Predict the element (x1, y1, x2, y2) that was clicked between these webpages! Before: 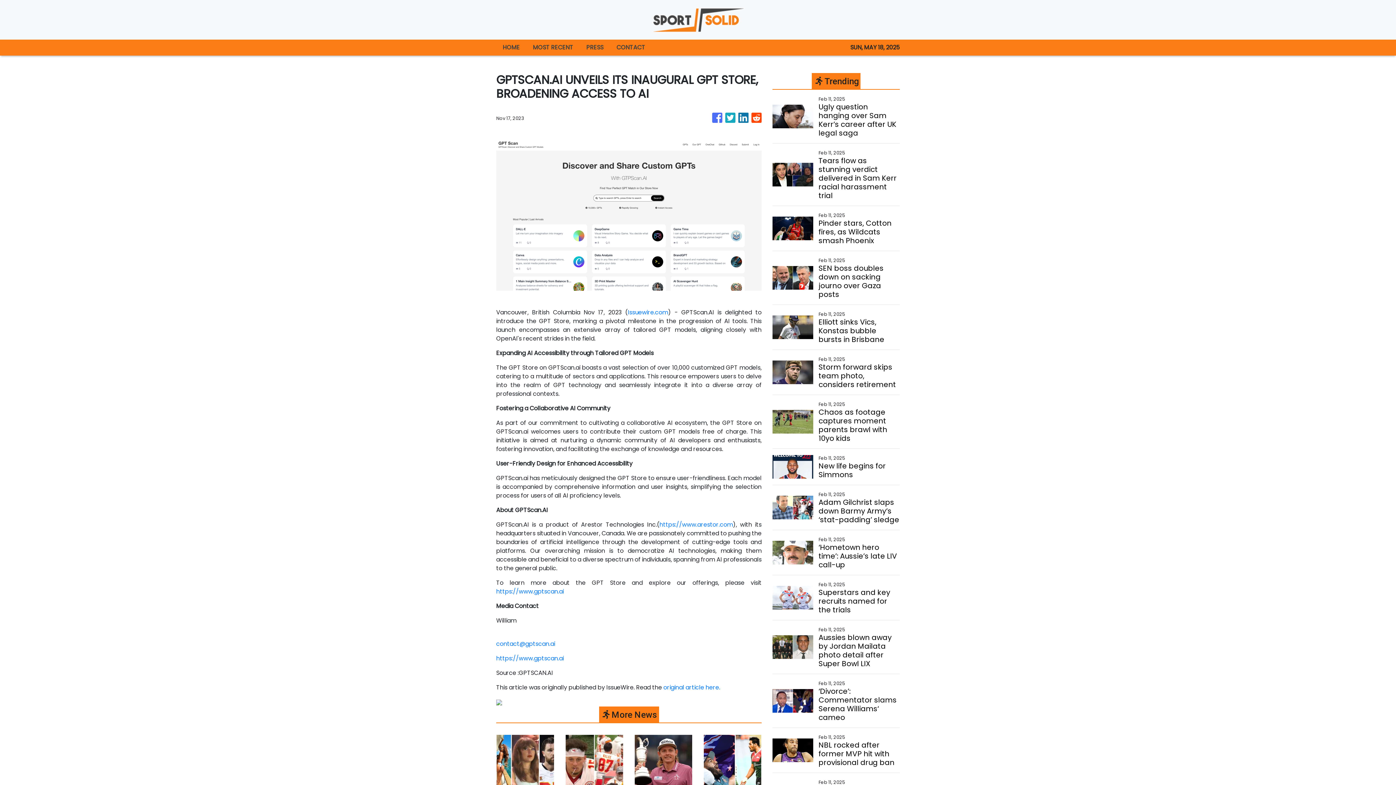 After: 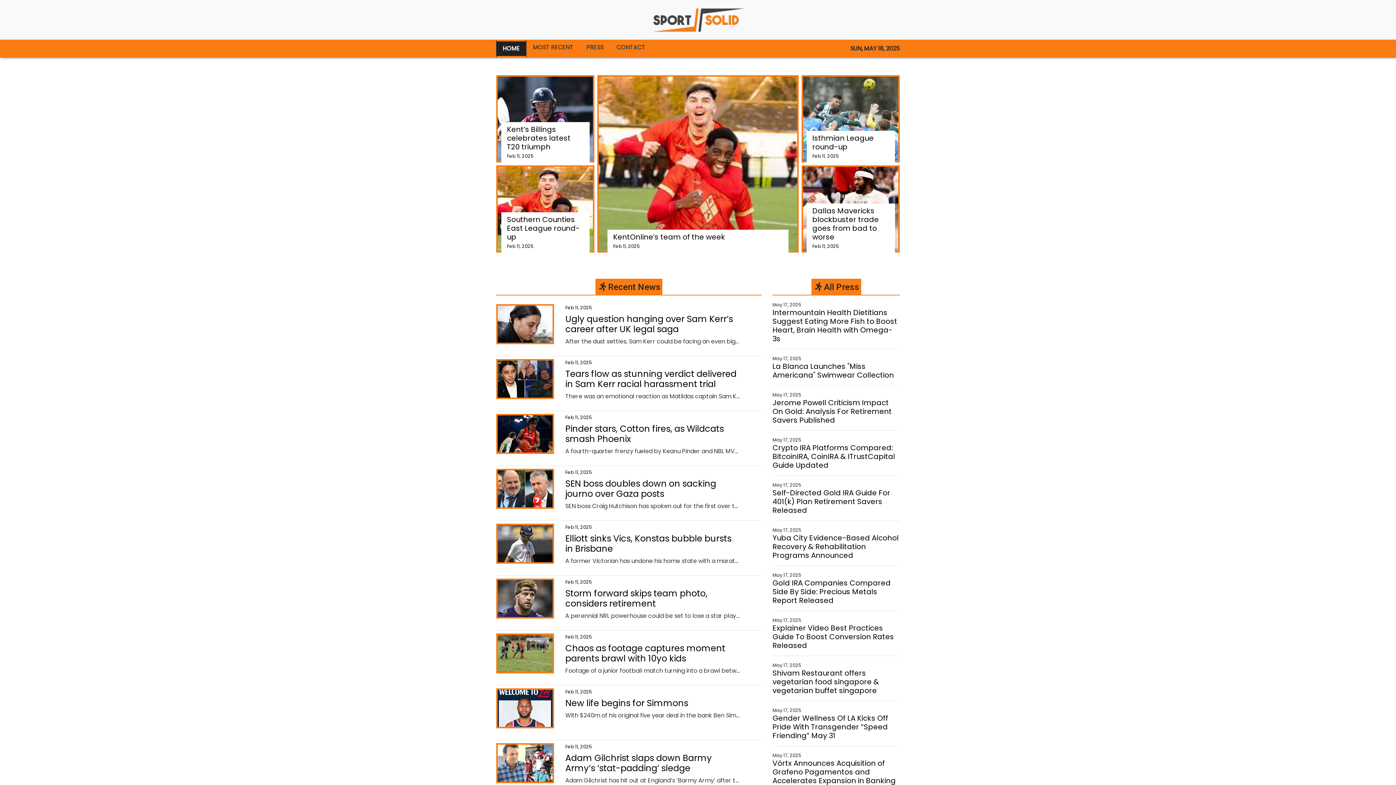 Action: bbox: (652, 5, 744, 33)